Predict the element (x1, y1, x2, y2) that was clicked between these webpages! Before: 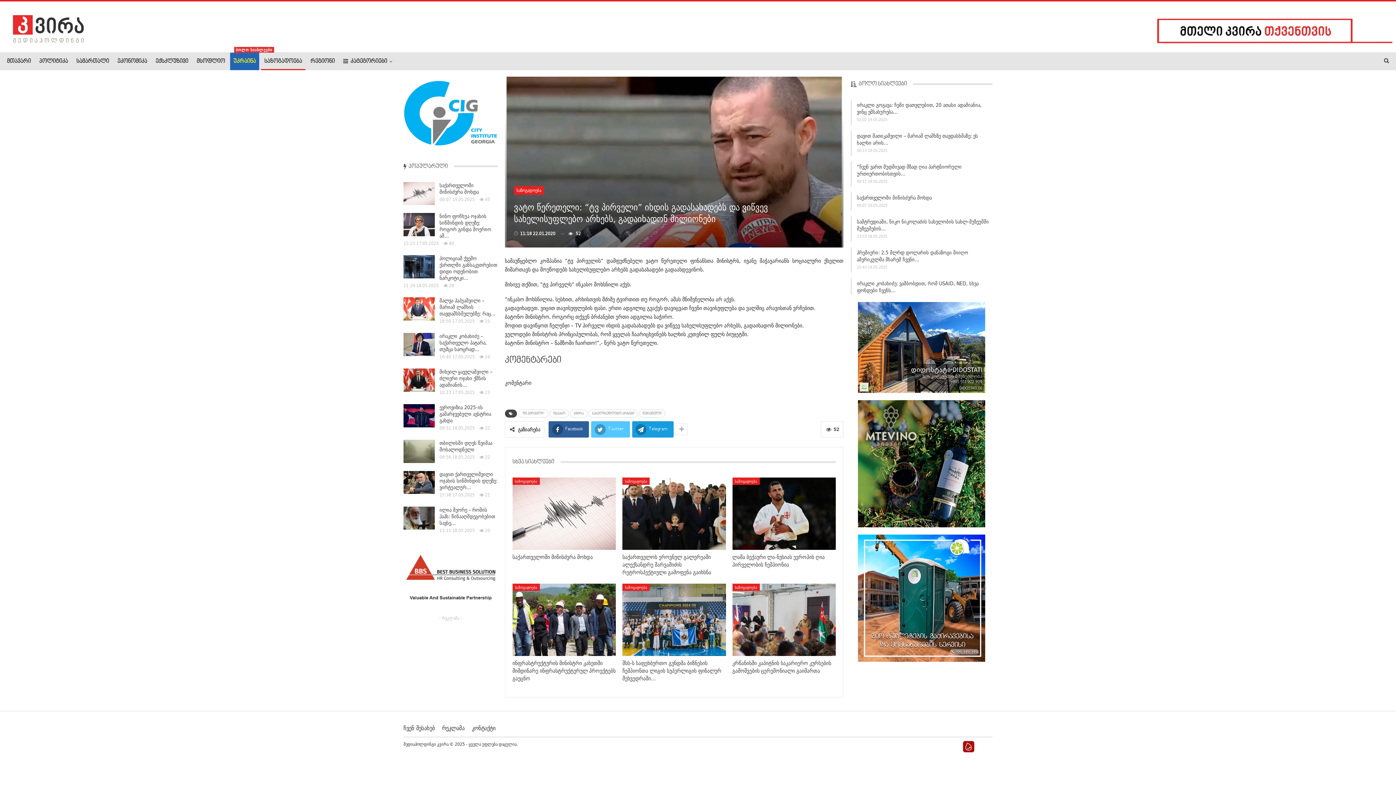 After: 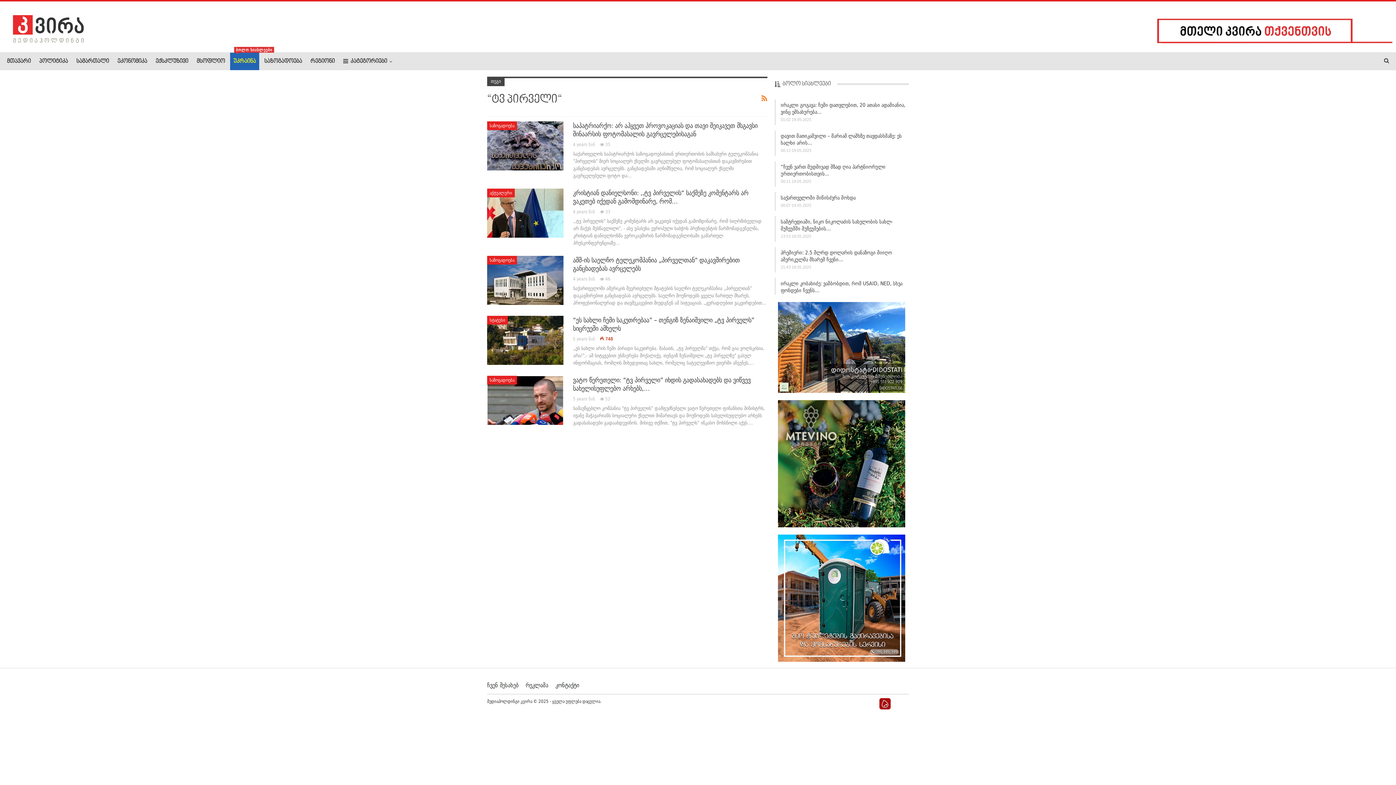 Action: label: "ტვ პირველი“ bbox: (518, 409, 548, 417)